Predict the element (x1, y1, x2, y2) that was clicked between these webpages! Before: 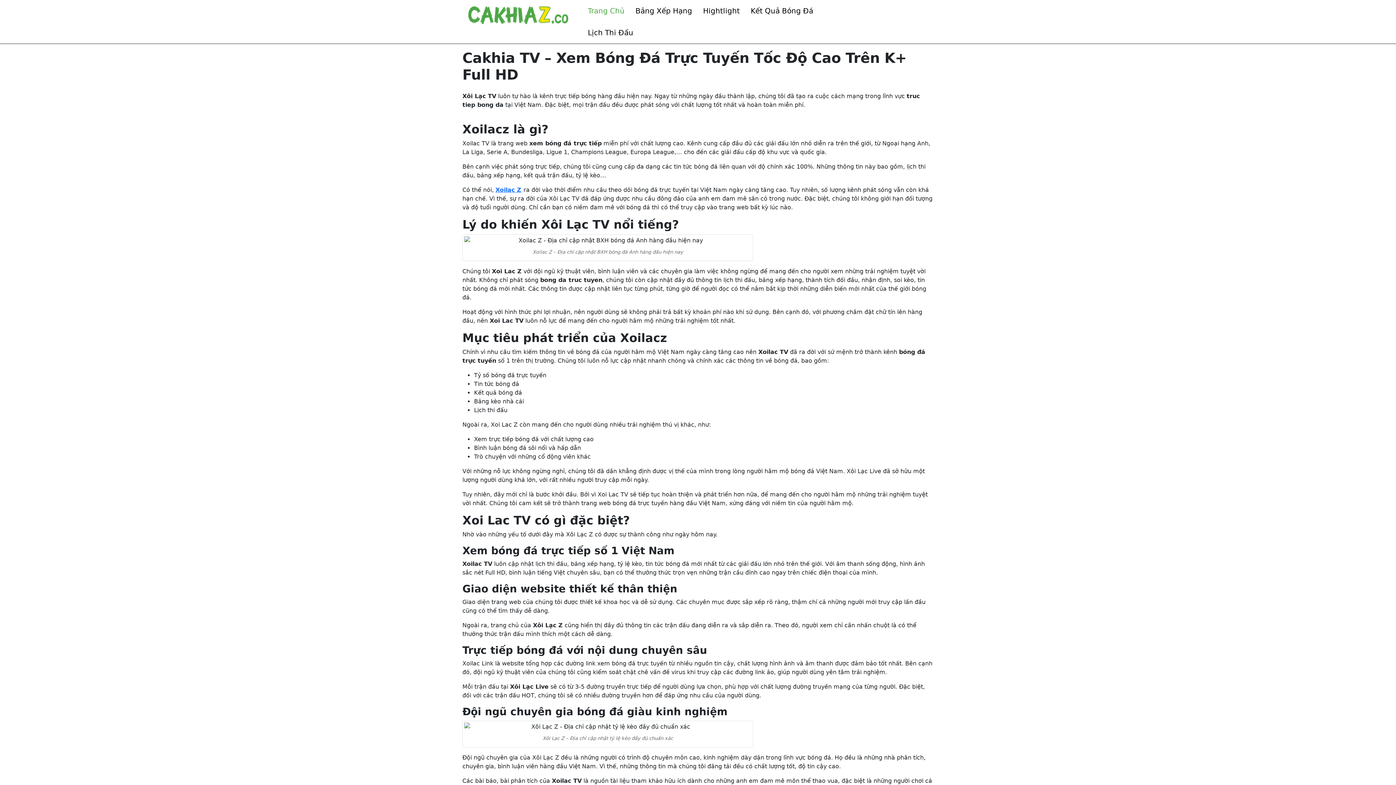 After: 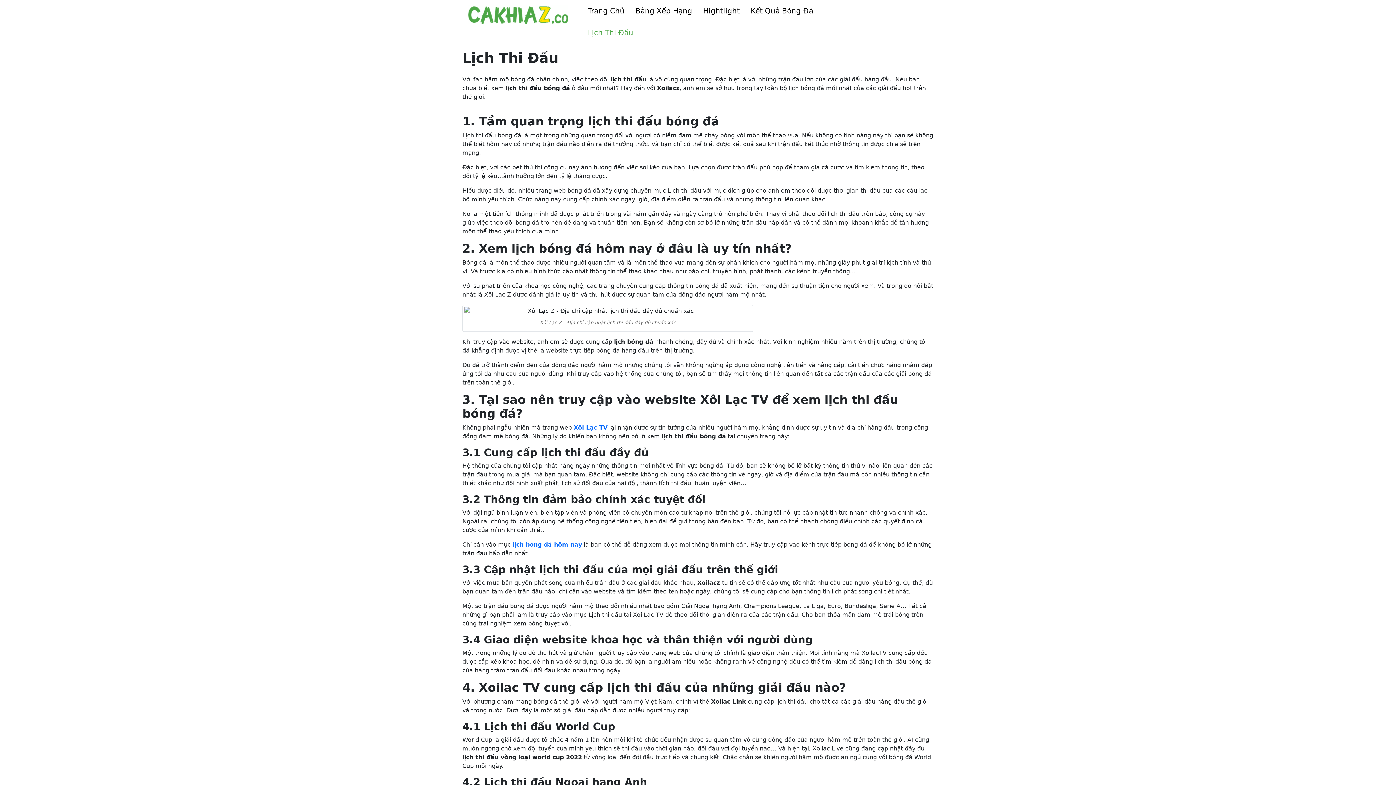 Action: bbox: (582, 21, 638, 43) label: Lịch Thi Đấu